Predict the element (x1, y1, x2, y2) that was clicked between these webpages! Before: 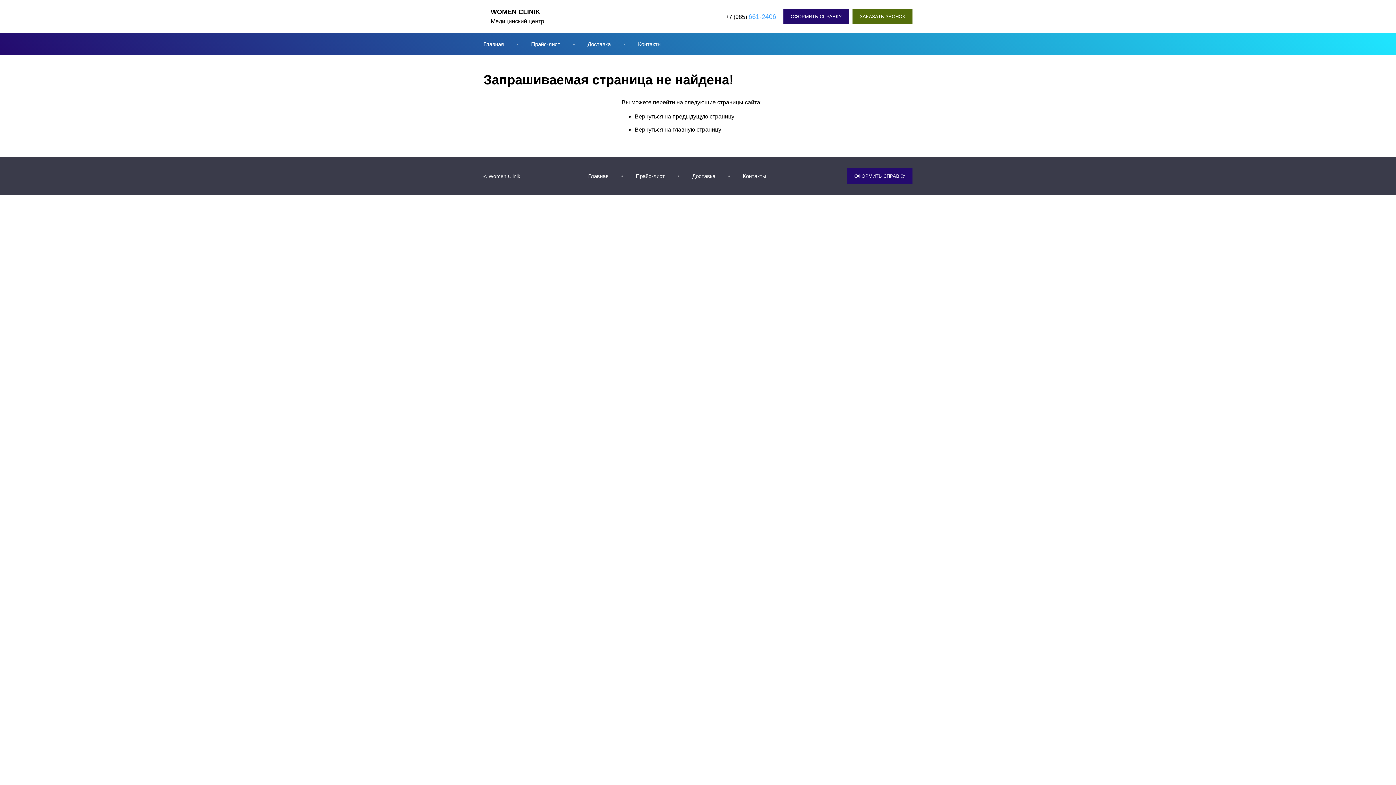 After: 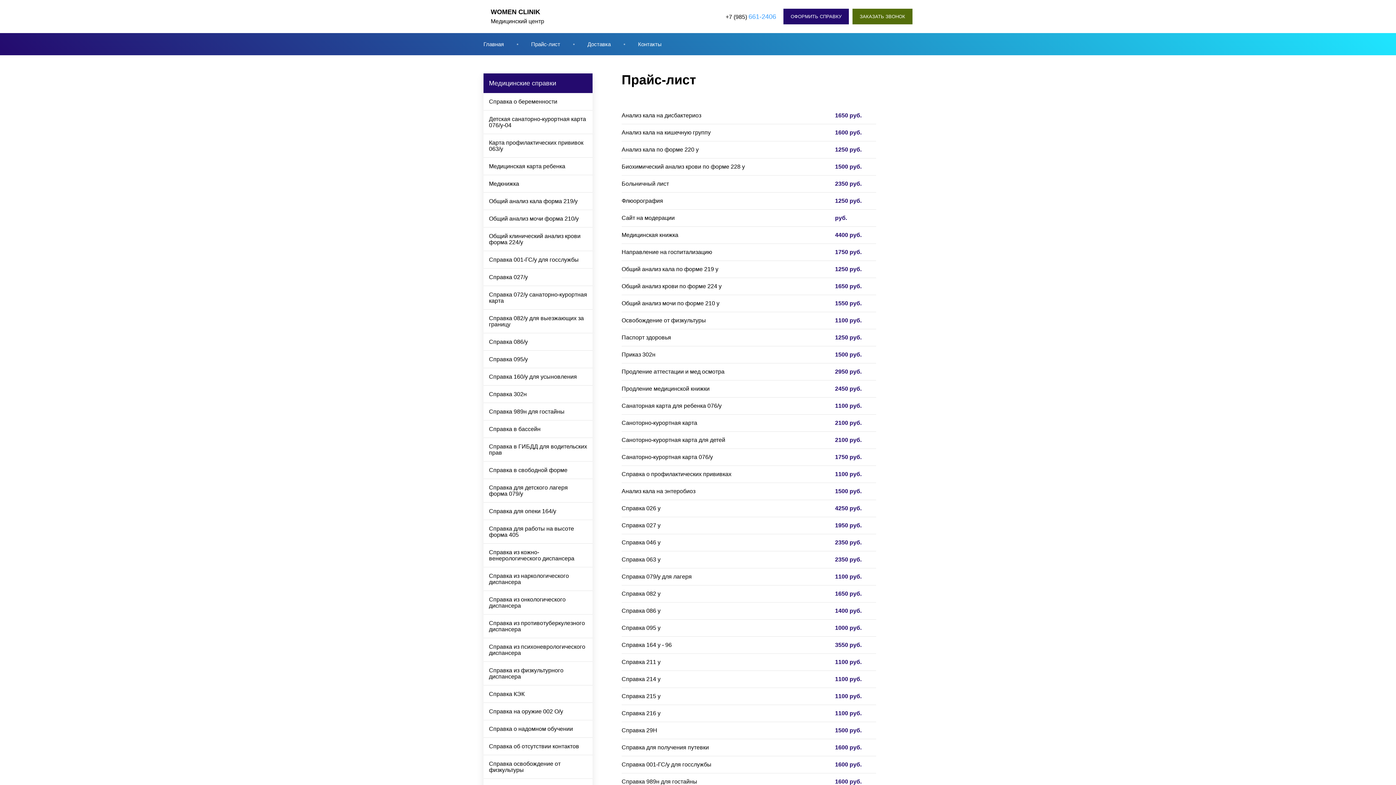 Action: bbox: (531, 41, 560, 47) label: Прайс-лист